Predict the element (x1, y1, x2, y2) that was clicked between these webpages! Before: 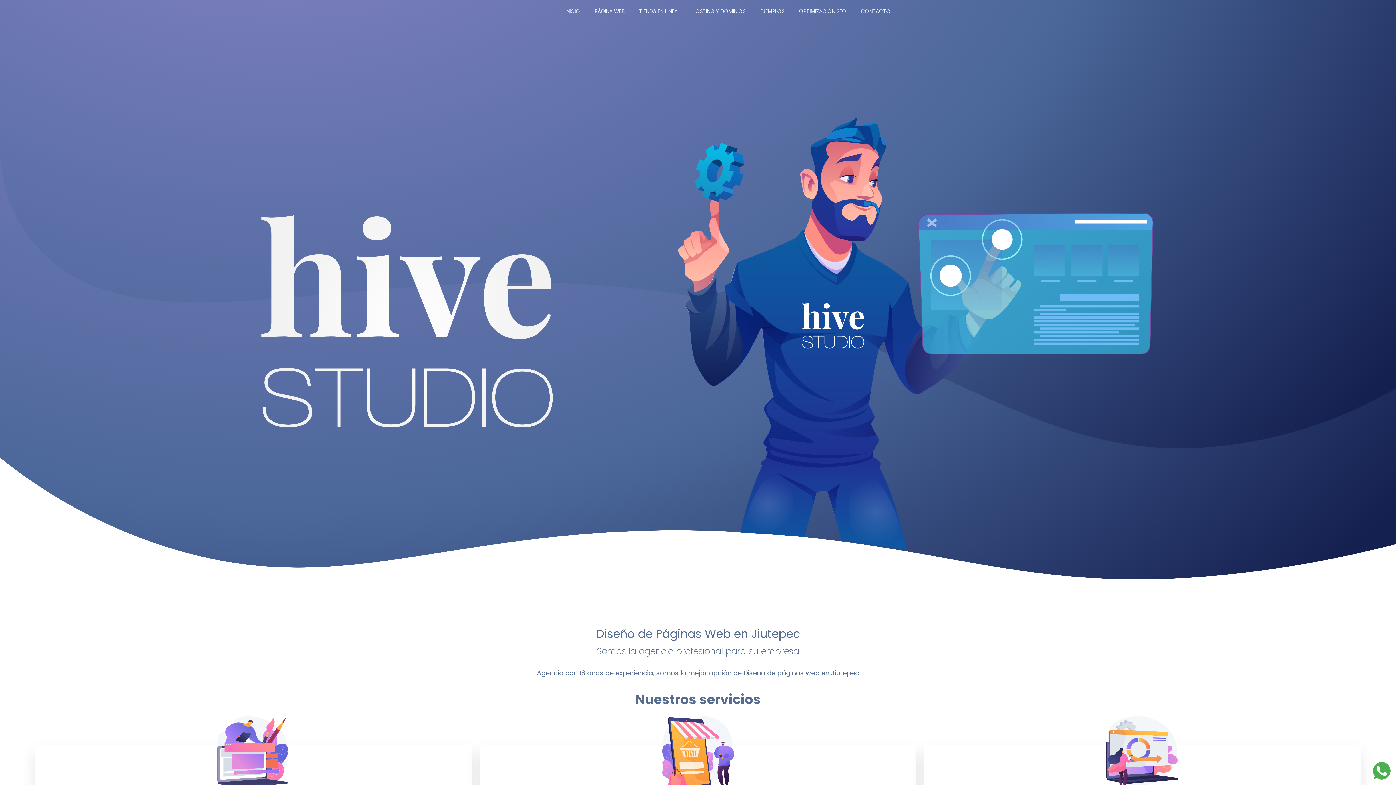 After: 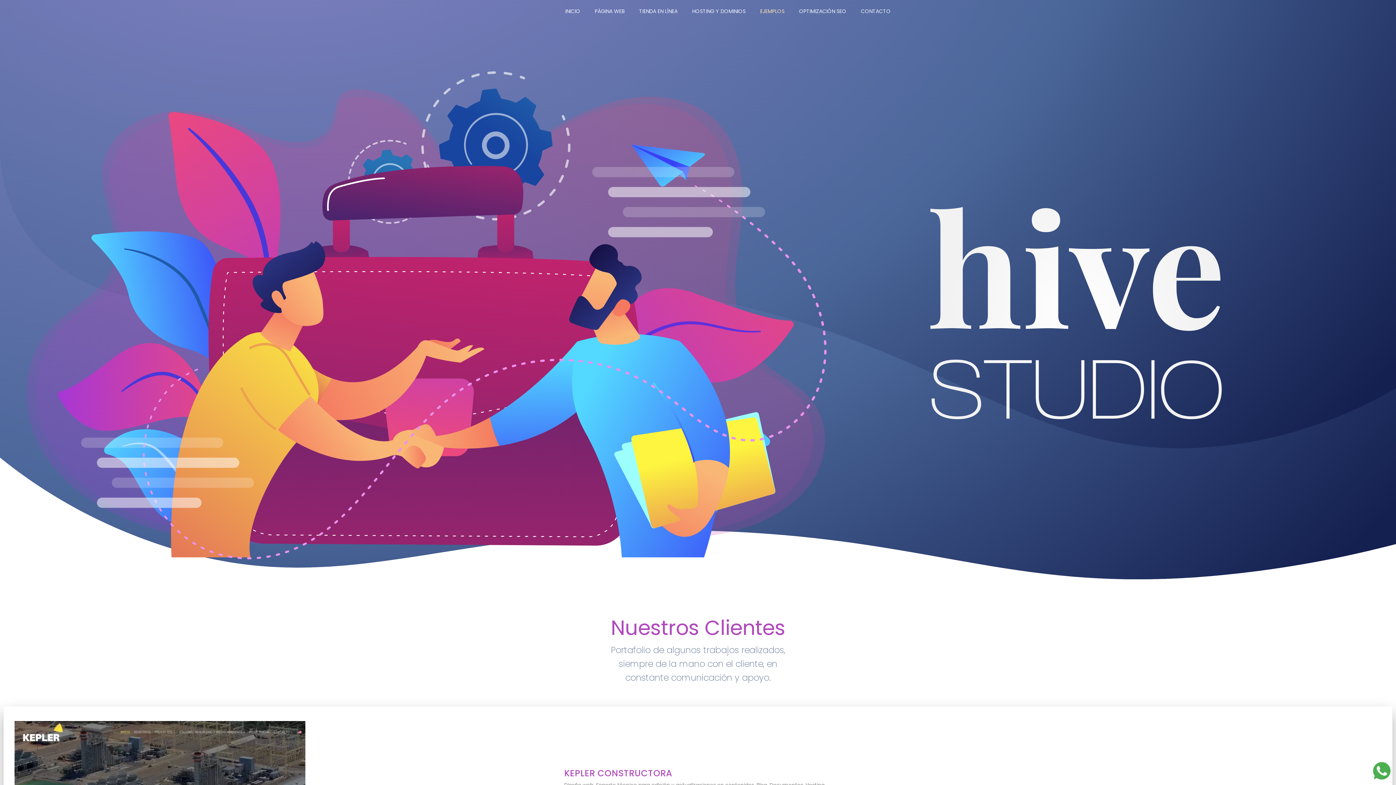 Action: label: EJEMPLOS bbox: (753, 0, 792, 22)